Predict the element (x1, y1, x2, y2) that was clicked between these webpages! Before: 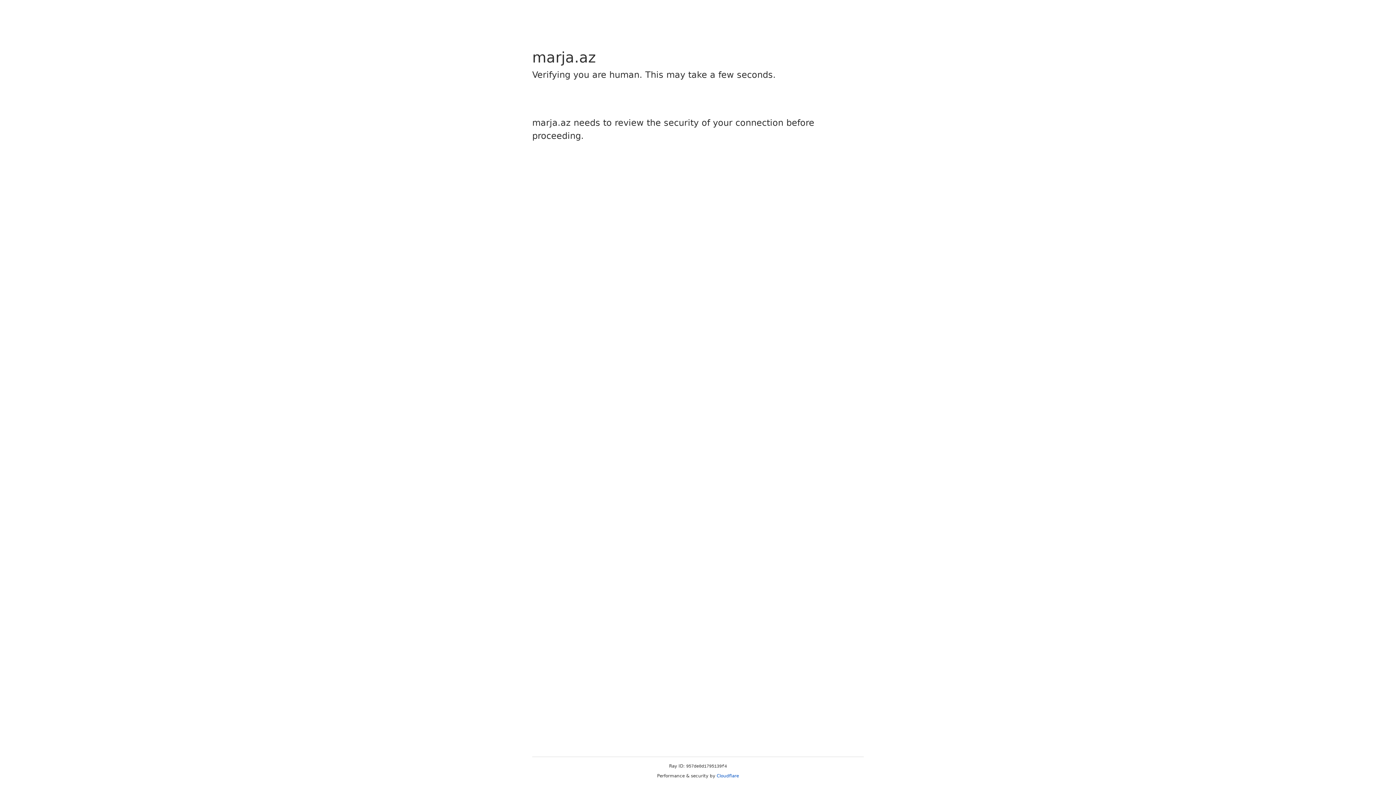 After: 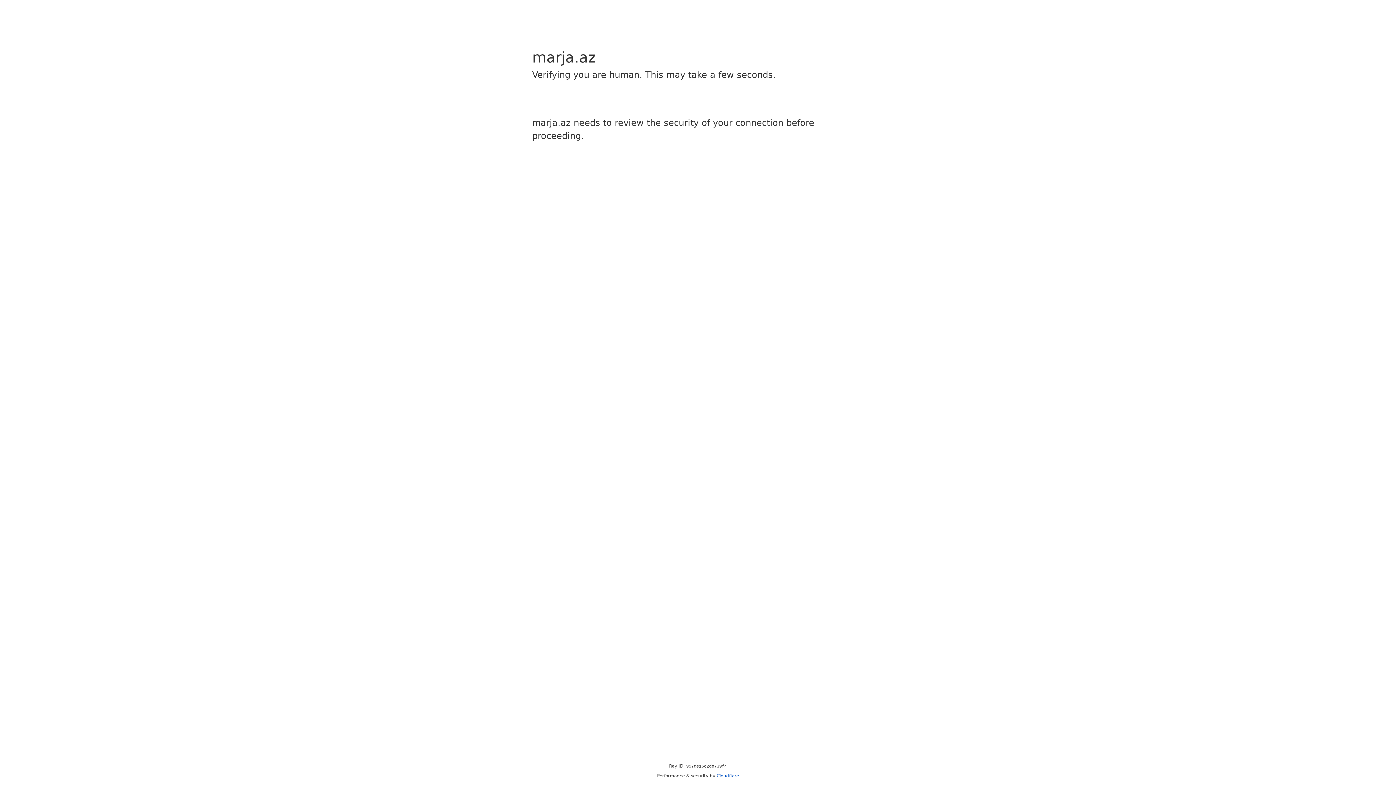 Action: label: Cloudflare bbox: (716, 773, 739, 778)